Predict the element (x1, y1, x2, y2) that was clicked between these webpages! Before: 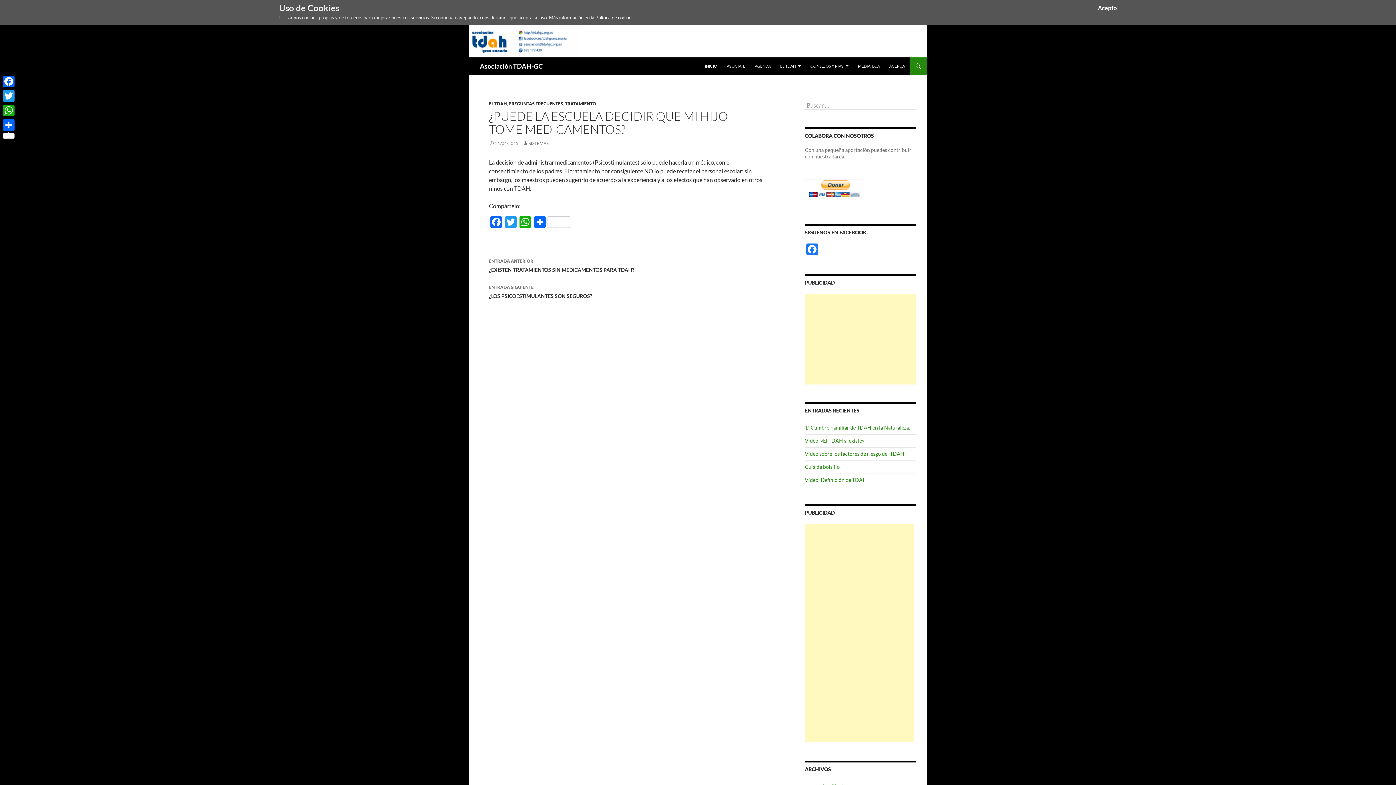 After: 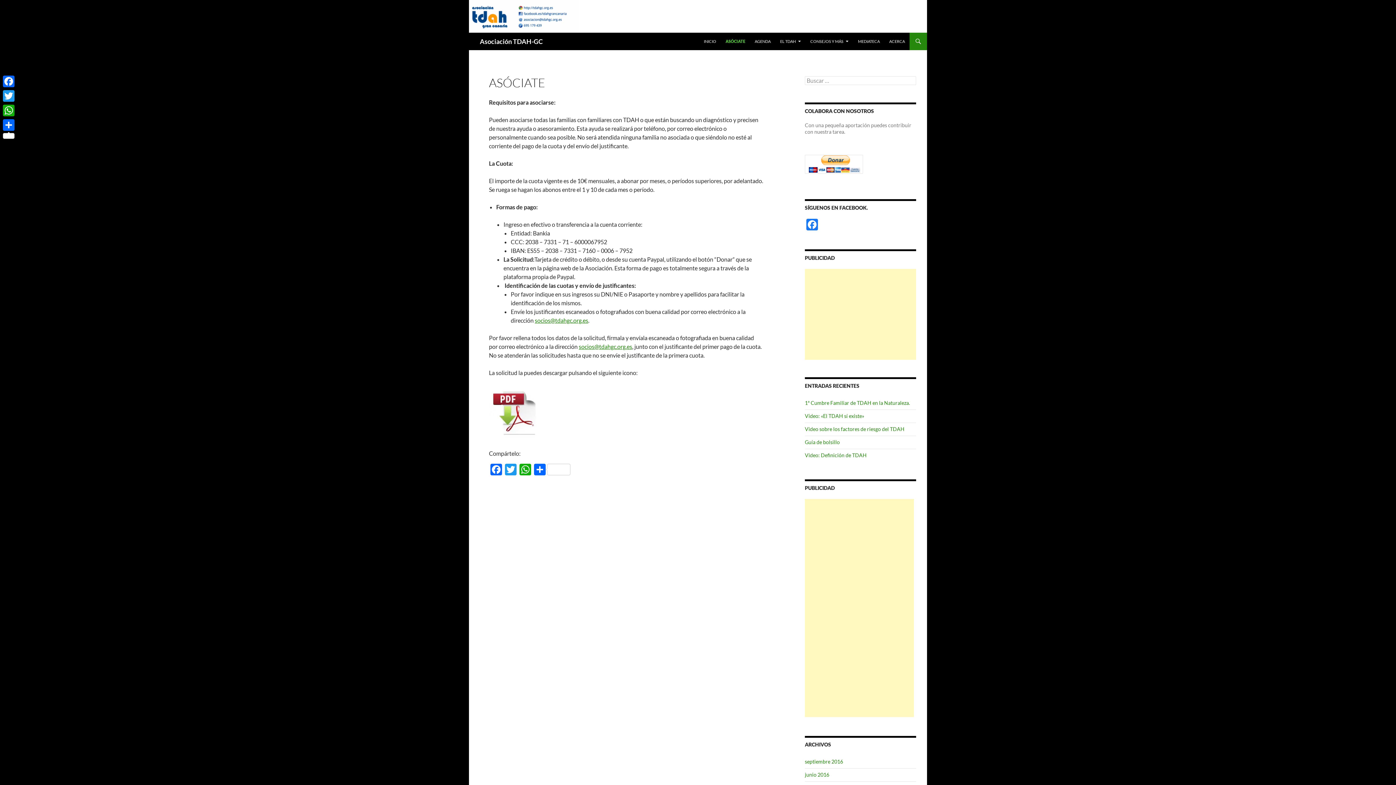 Action: bbox: (722, 57, 749, 74) label: ASÓCIATE